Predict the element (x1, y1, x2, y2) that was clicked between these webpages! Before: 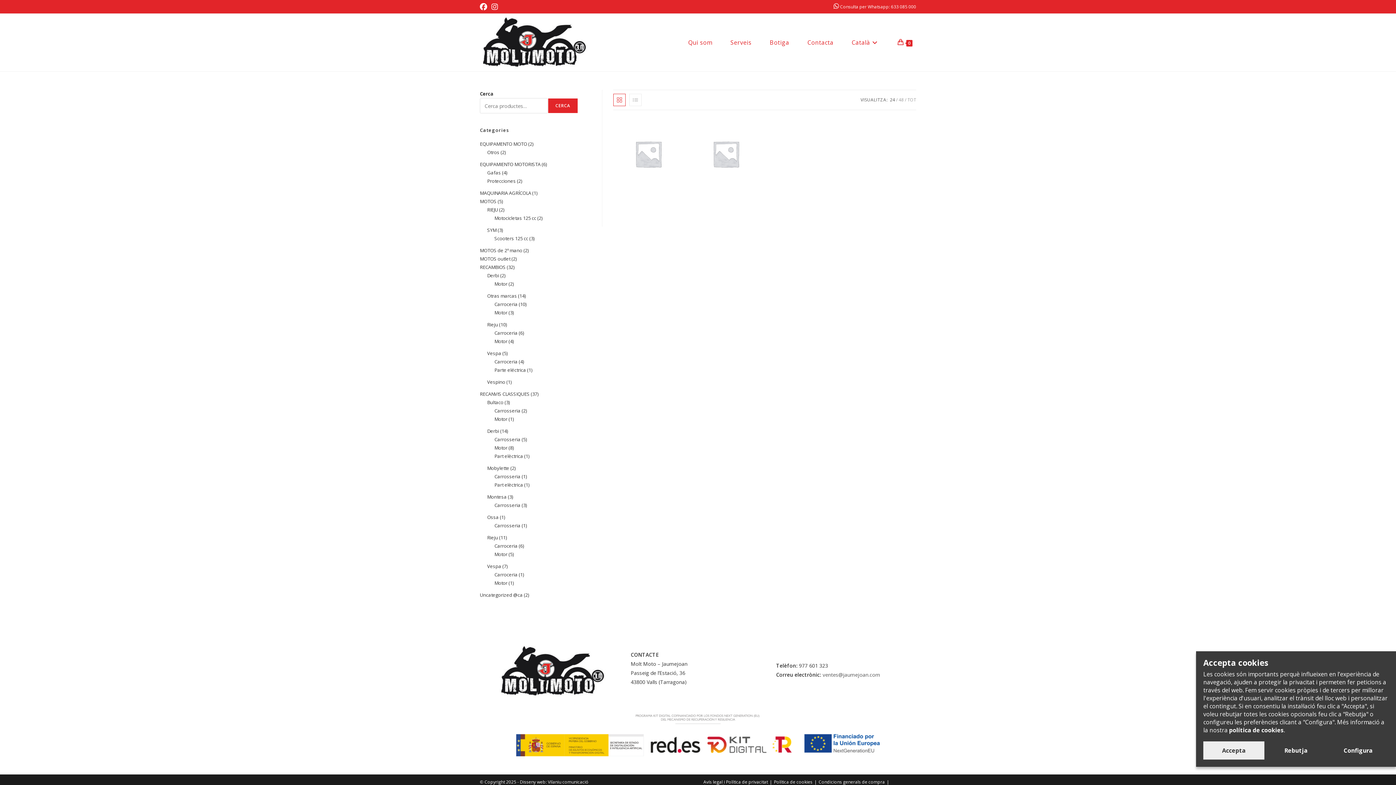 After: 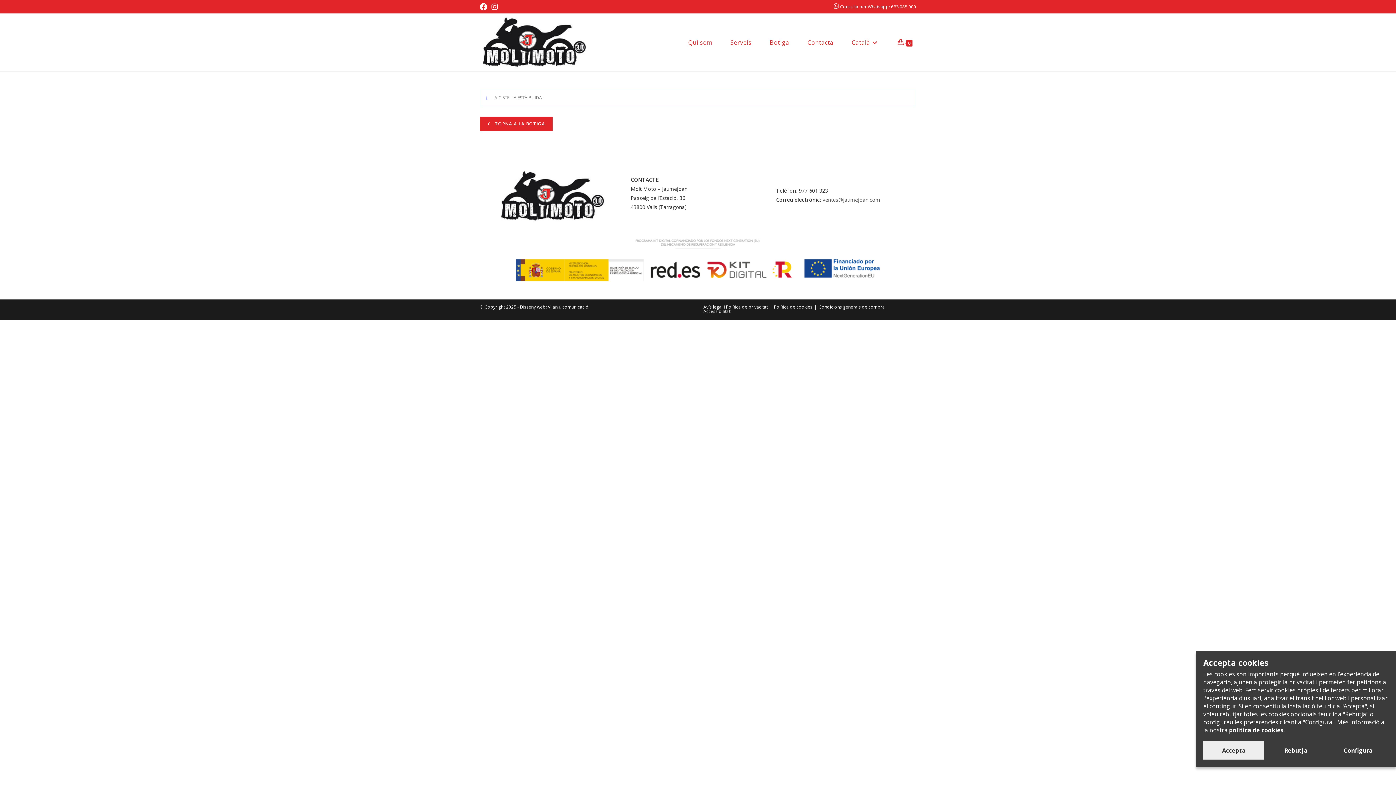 Action: label: 0 bbox: (888, 13, 921, 71)